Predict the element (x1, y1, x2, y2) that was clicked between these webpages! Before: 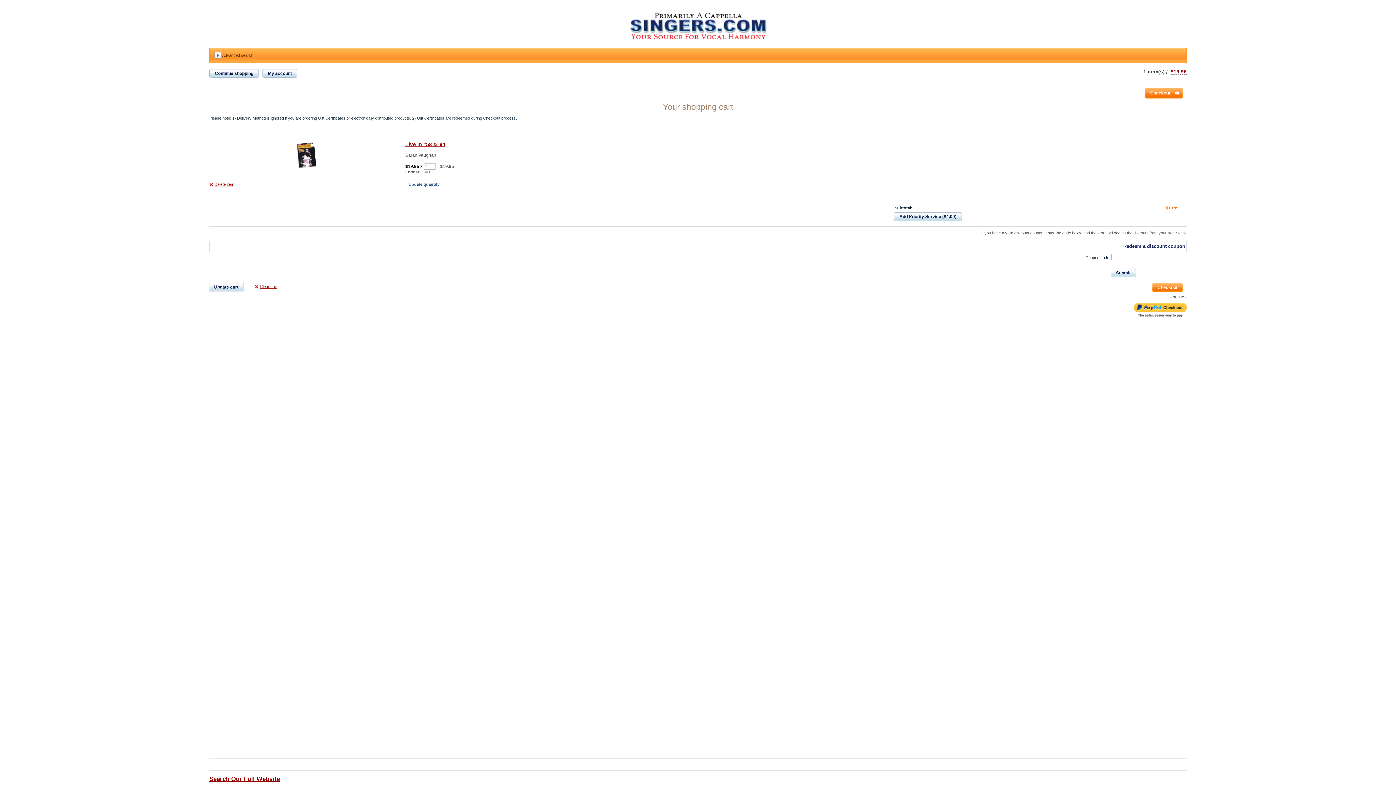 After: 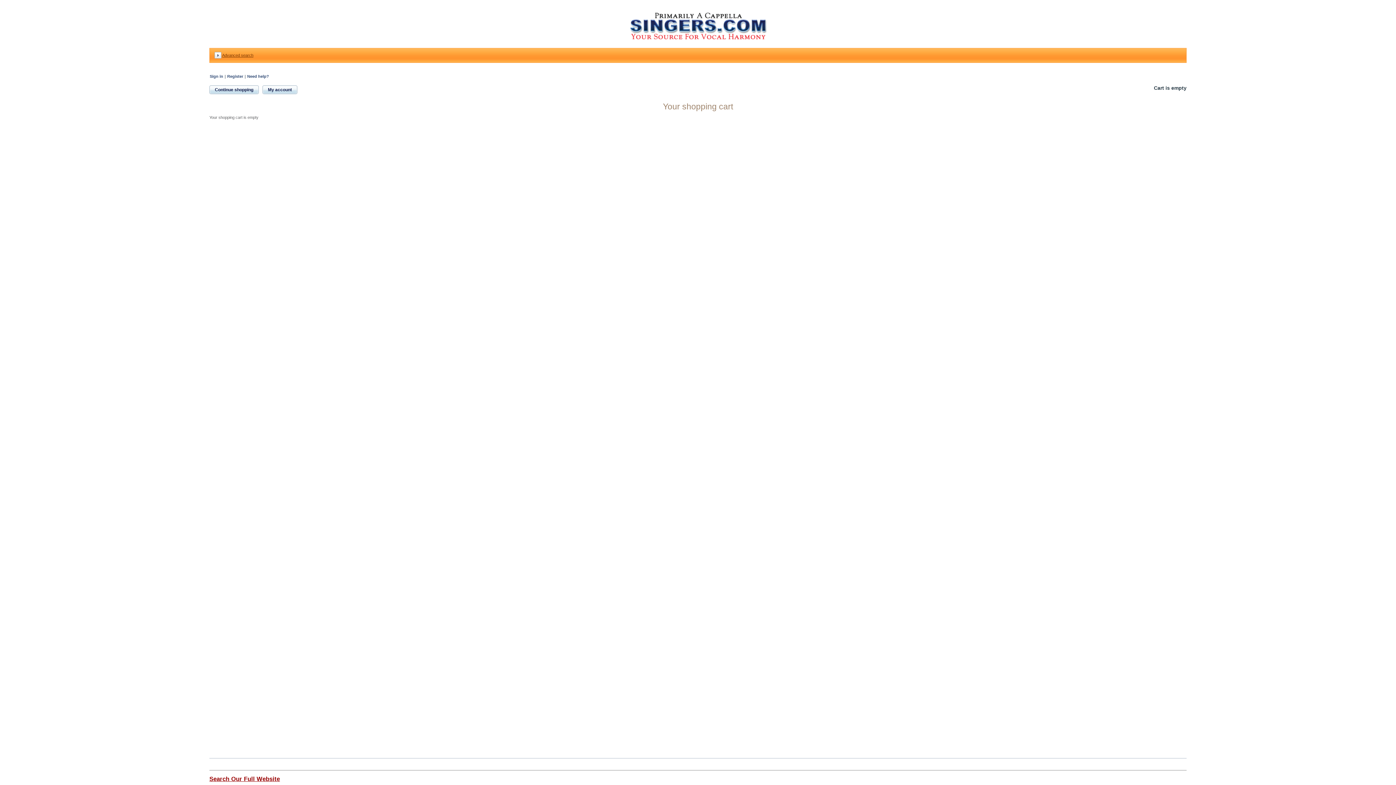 Action: label: Delete item bbox: (209, 180, 234, 188)